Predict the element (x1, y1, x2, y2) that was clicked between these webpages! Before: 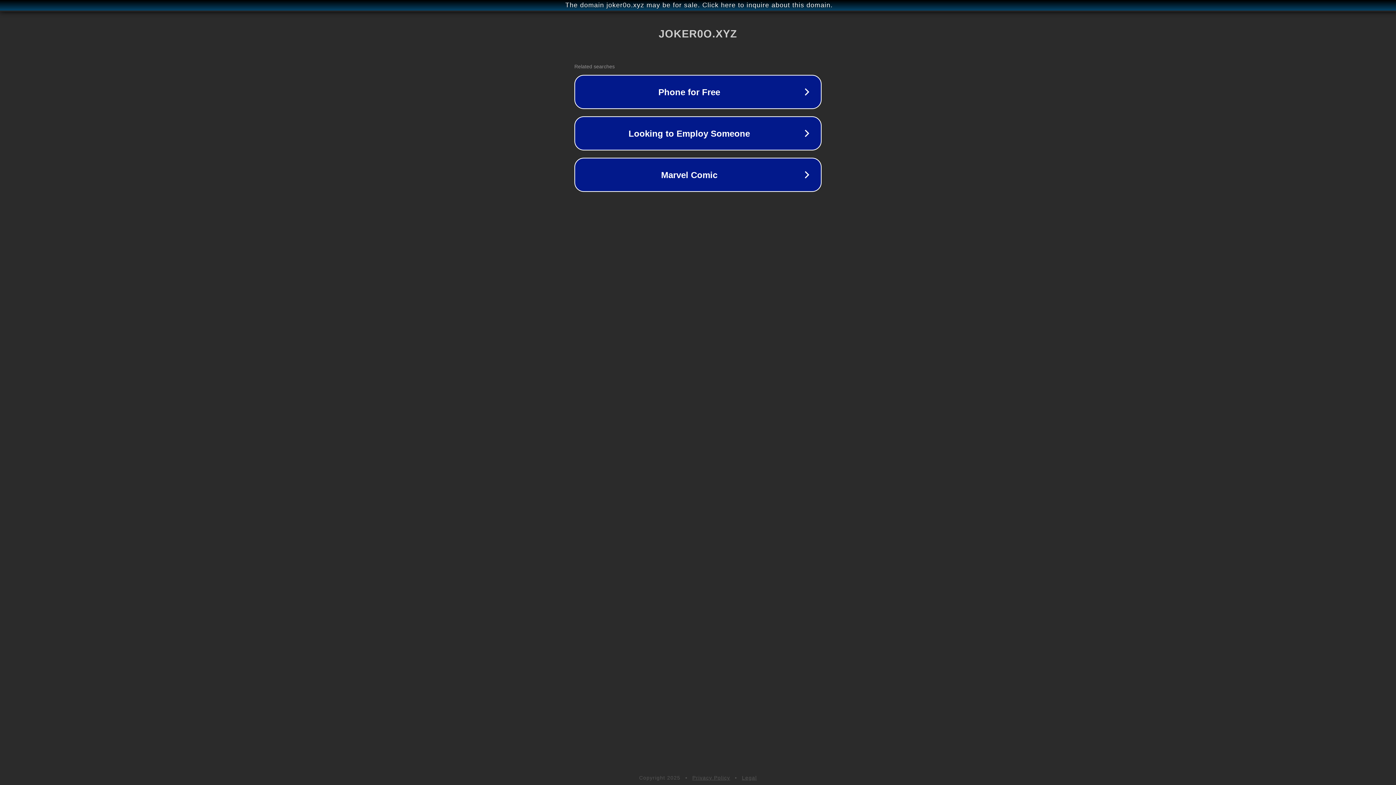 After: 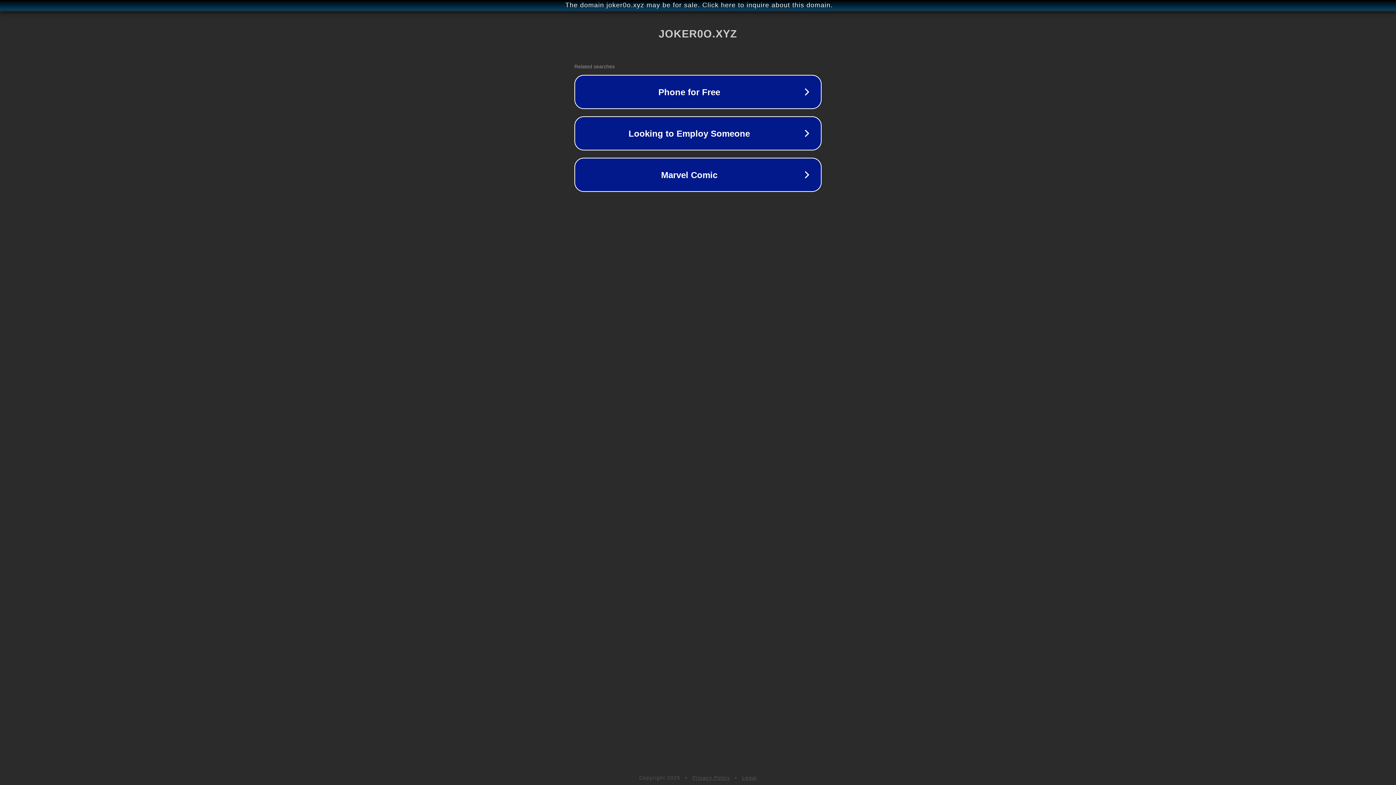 Action: bbox: (692, 775, 730, 781) label: Privacy Policy